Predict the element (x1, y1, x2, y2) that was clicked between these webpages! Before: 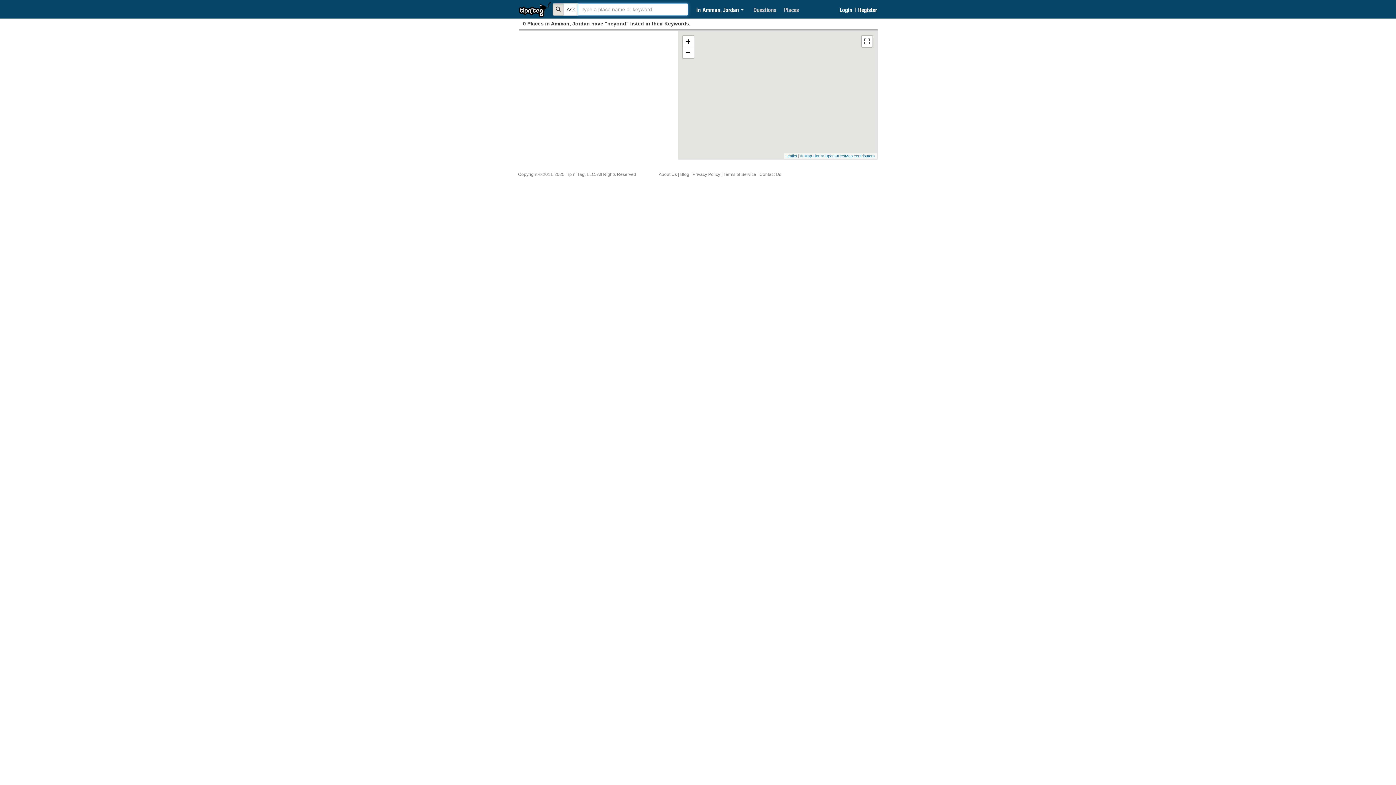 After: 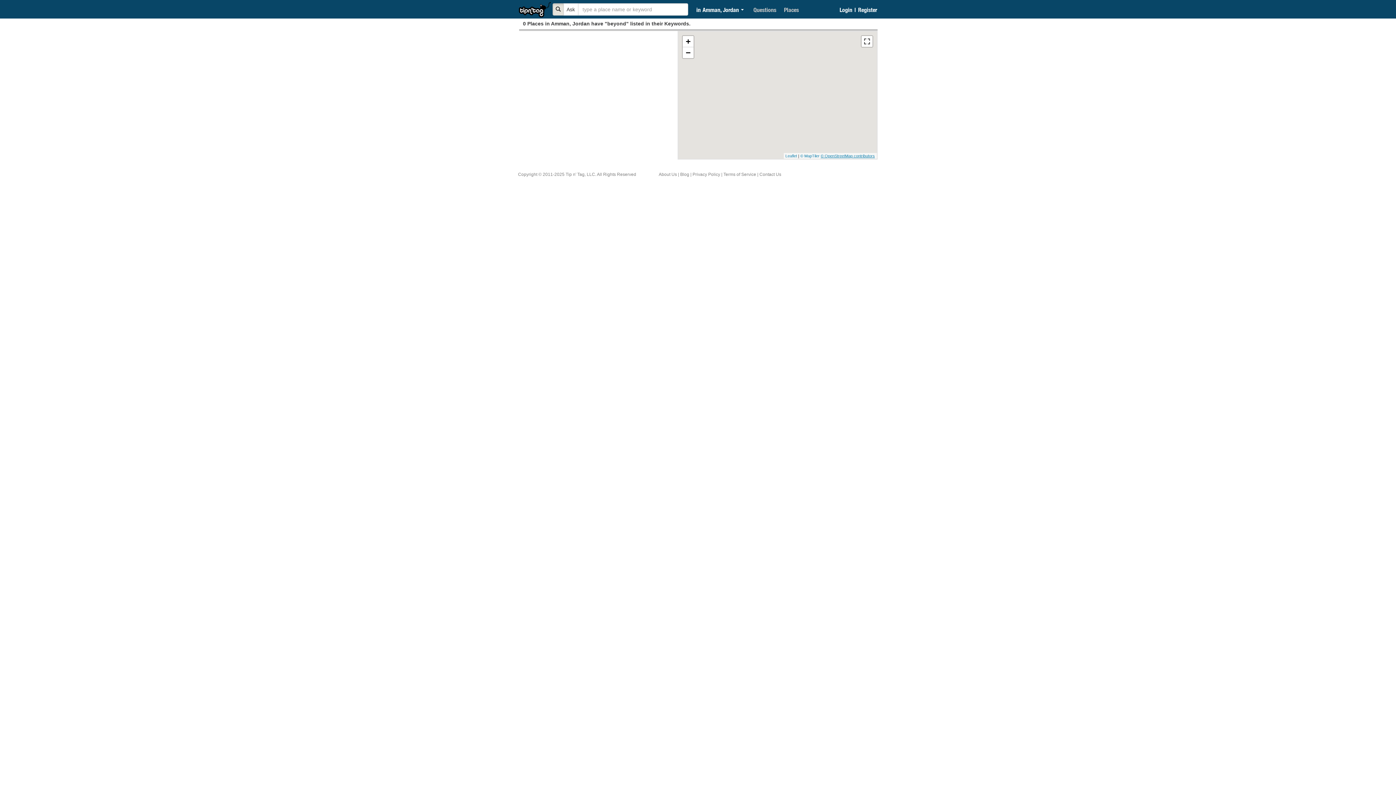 Action: bbox: (820, 153, 875, 158) label: © OpenStreetMap contributors